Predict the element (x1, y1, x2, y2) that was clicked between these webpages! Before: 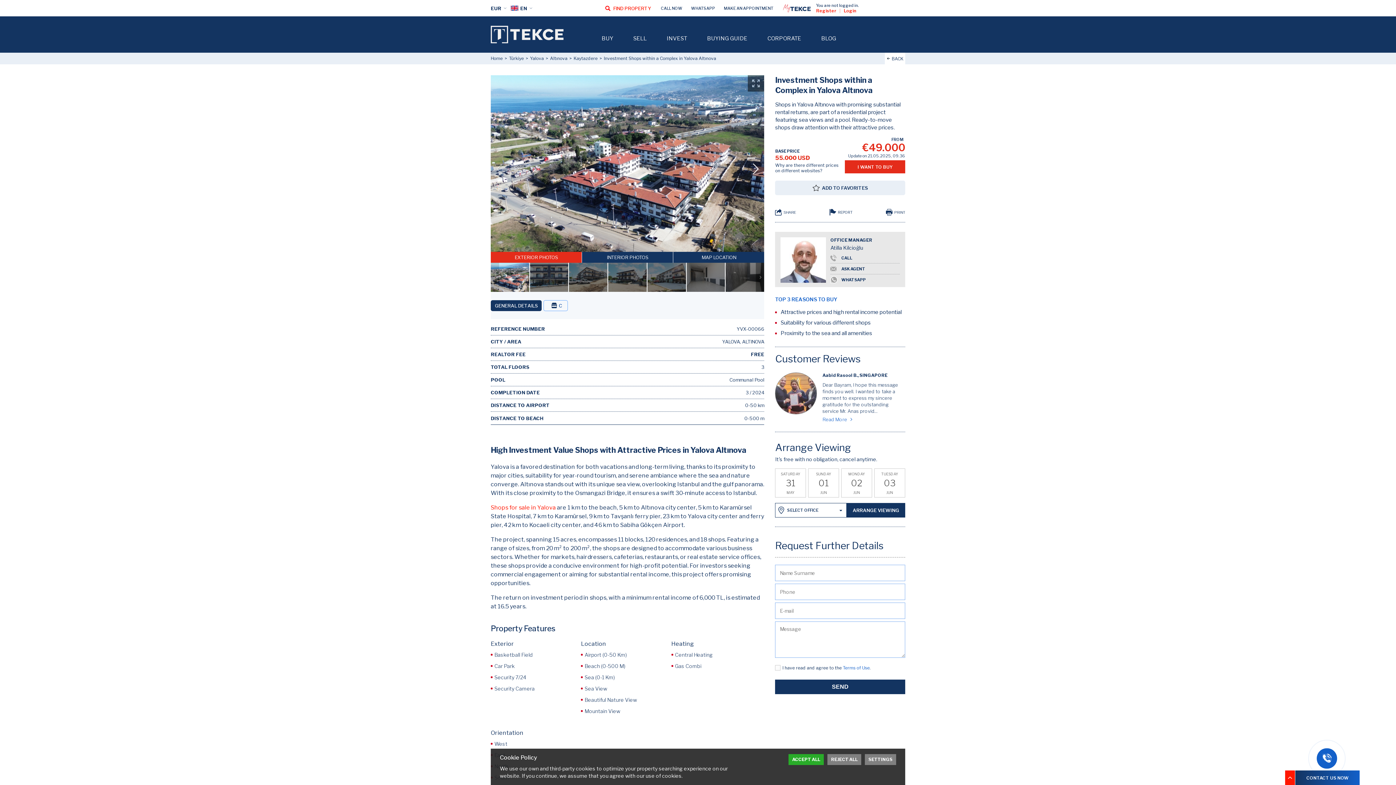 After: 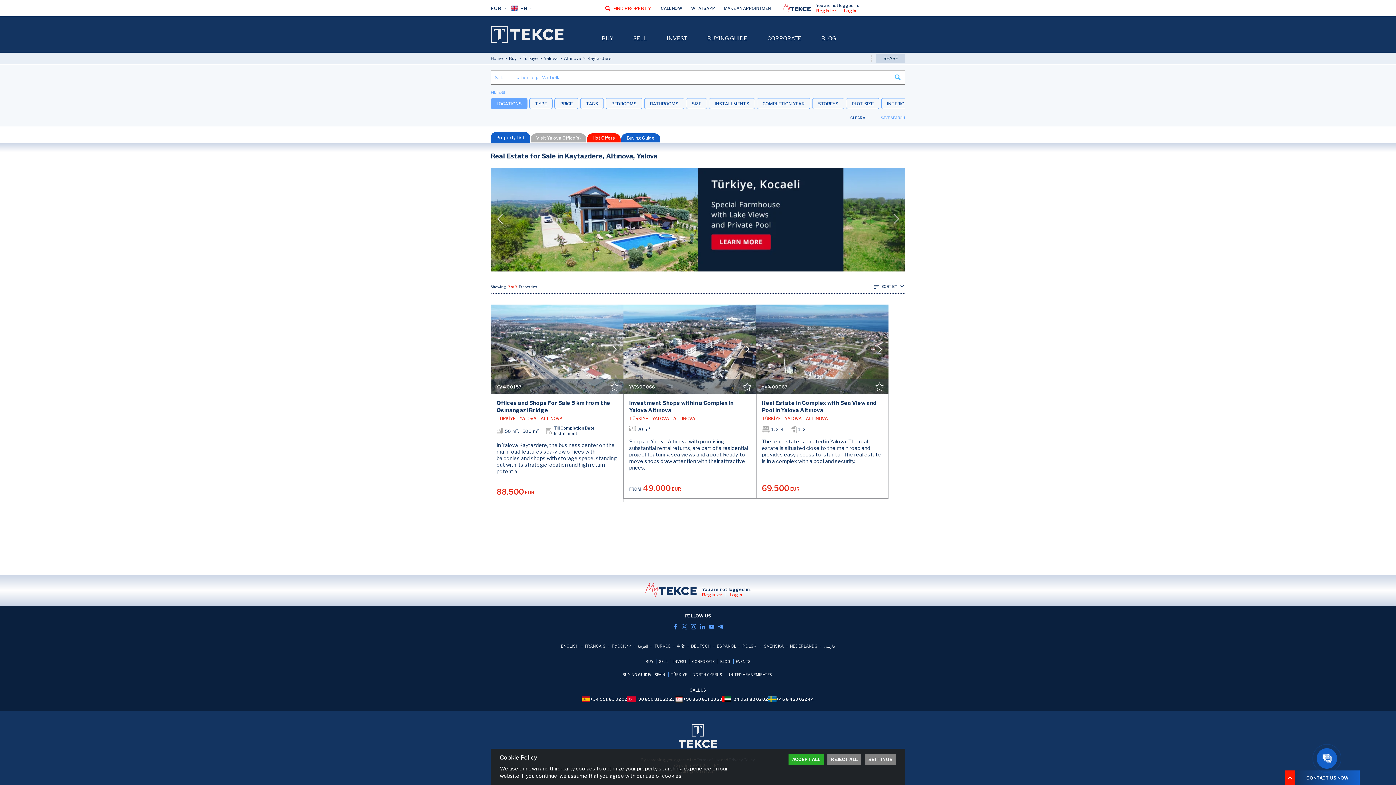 Action: label: Kaytazdere bbox: (573, 52, 597, 64)